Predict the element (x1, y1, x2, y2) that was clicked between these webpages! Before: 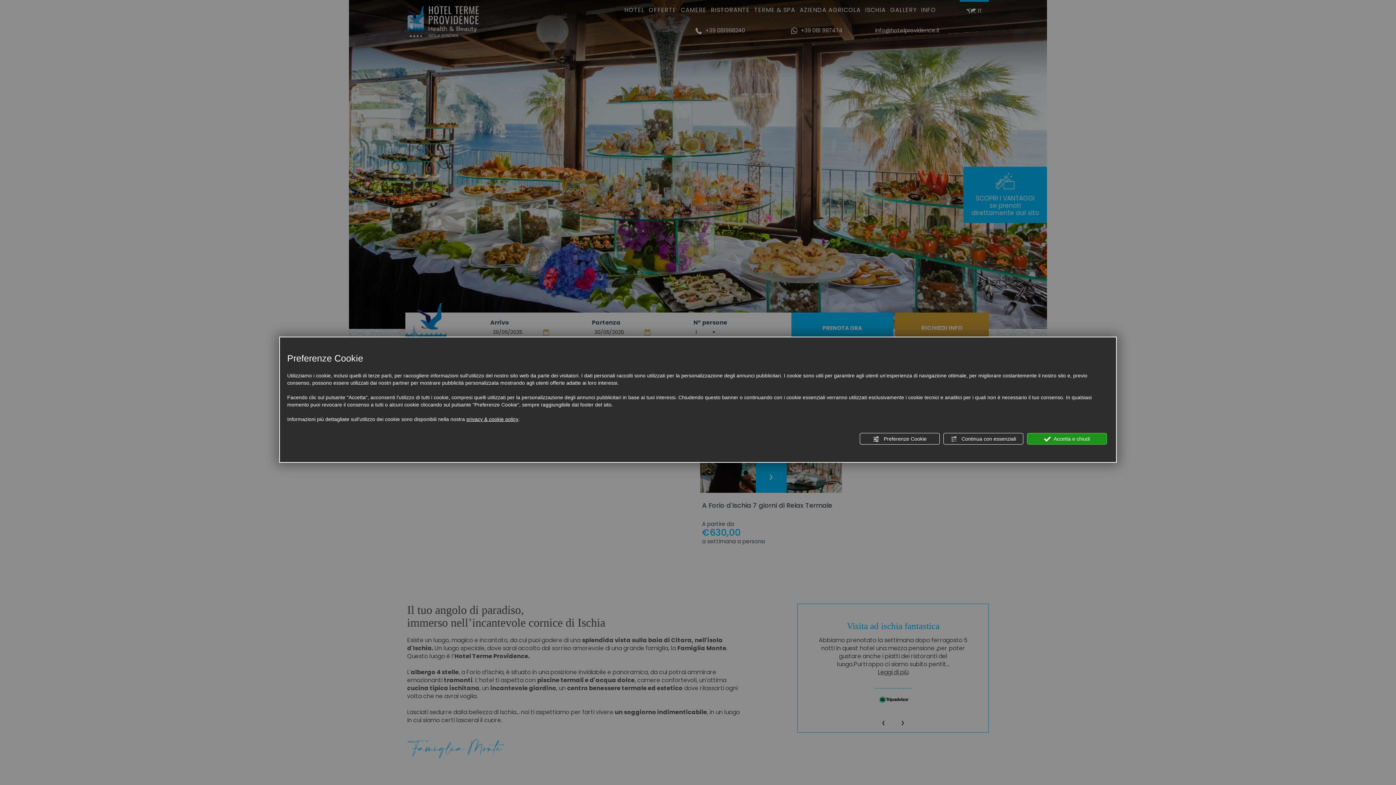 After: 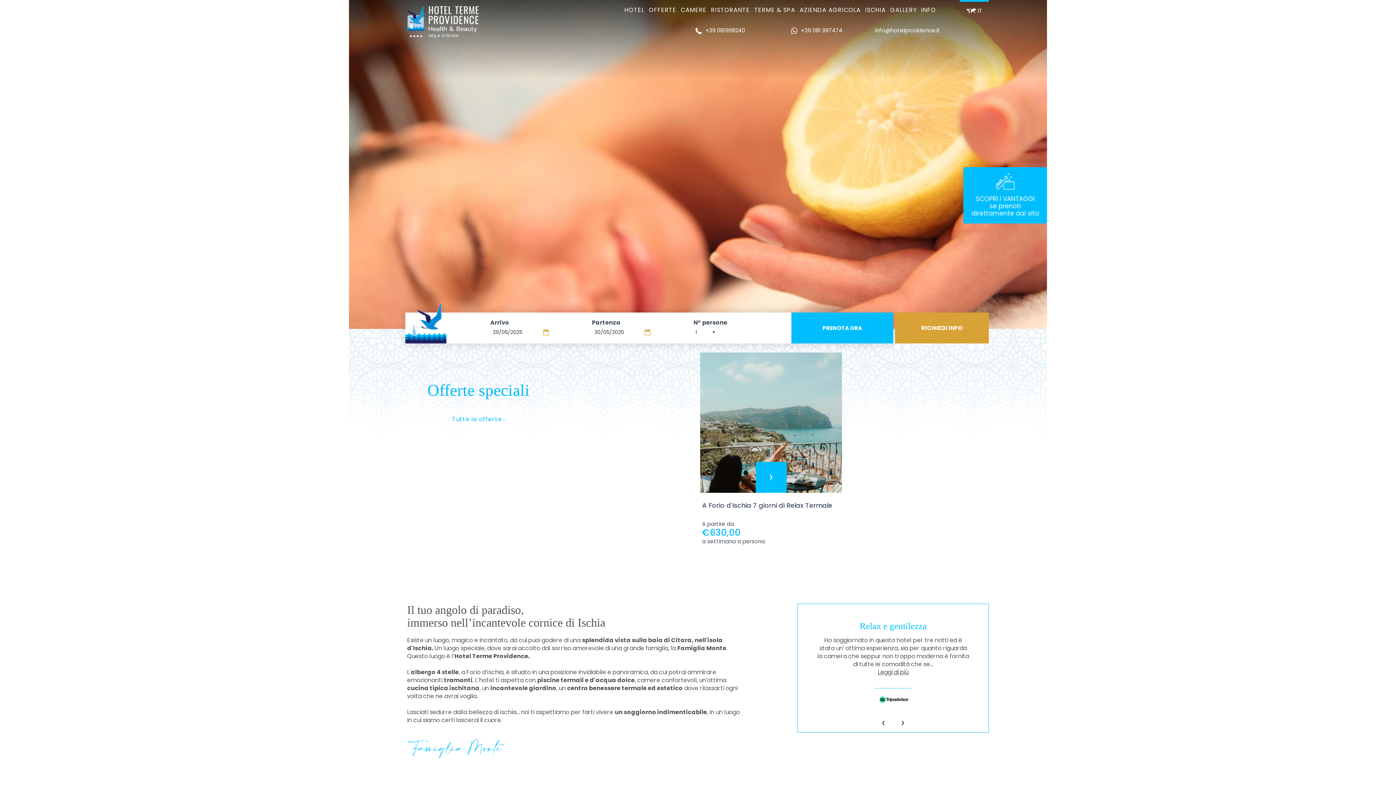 Action: label:  Continua con essenziali bbox: (943, 433, 1023, 444)